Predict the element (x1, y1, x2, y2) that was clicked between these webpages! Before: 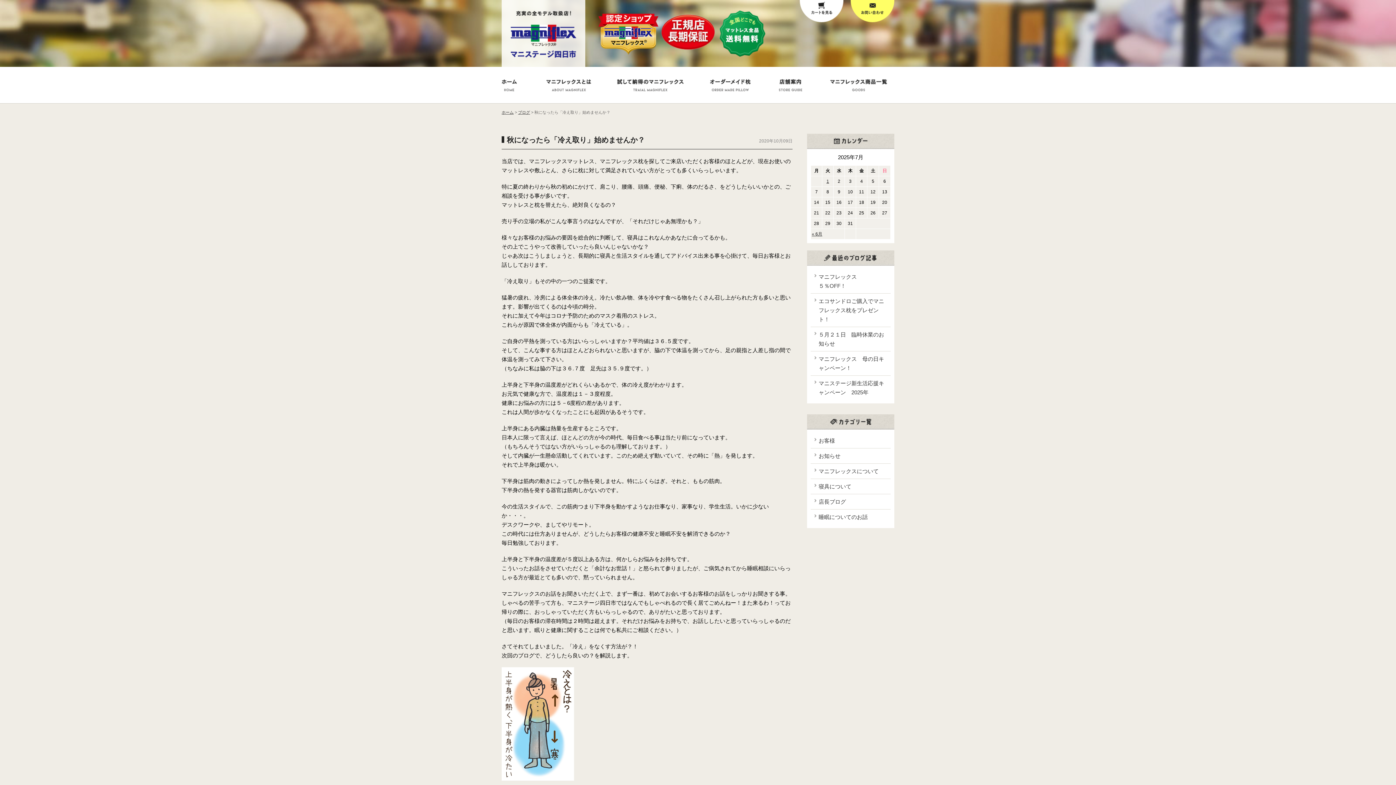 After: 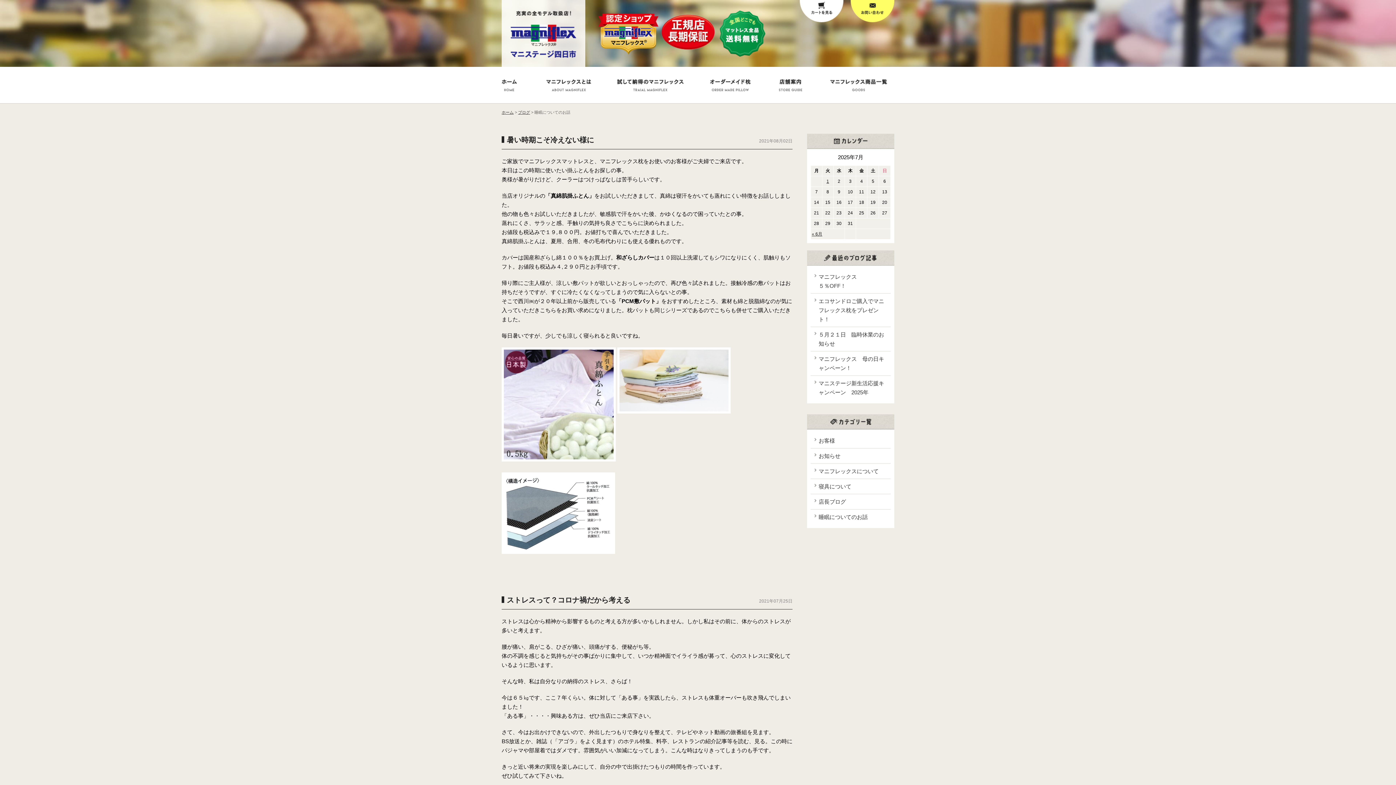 Action: bbox: (814, 512, 887, 521) label: 睡眠についてのお話